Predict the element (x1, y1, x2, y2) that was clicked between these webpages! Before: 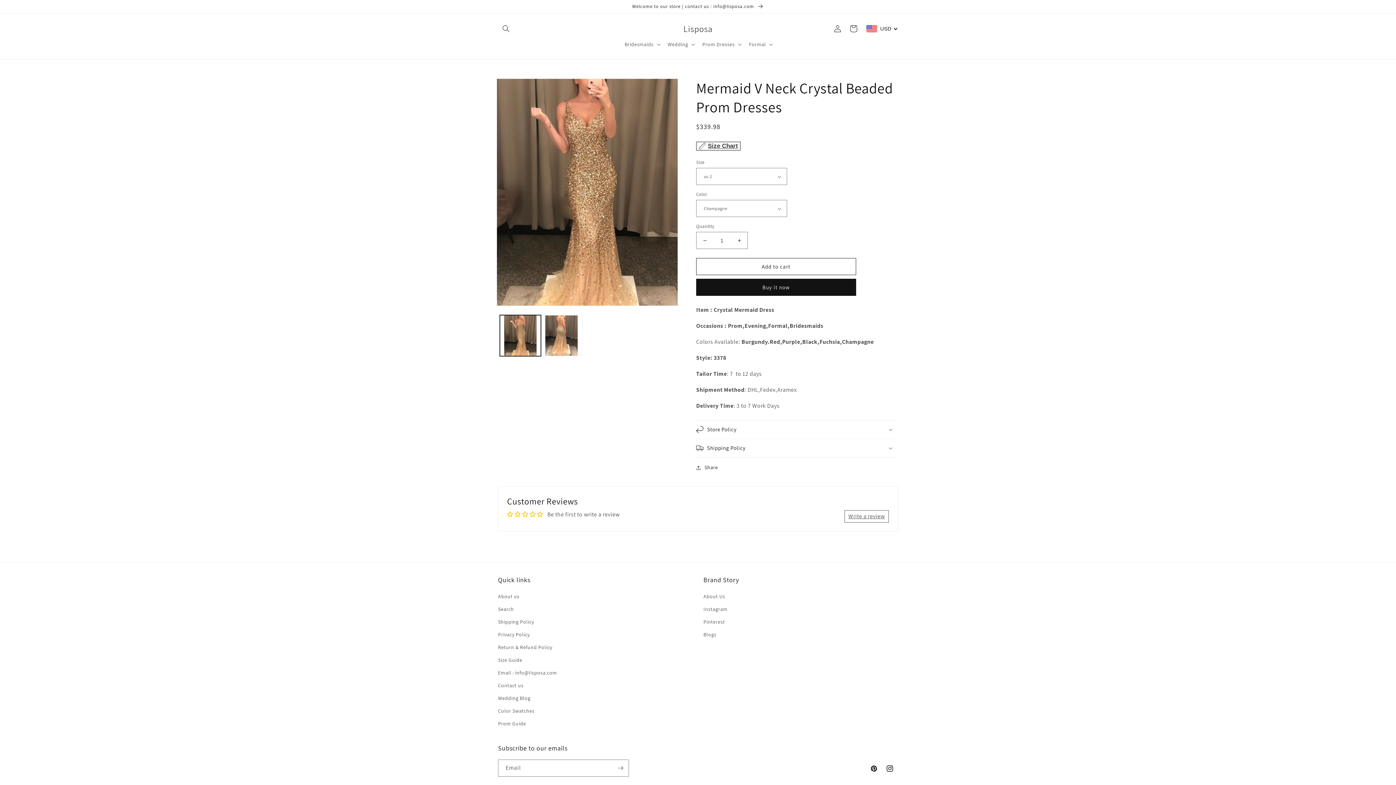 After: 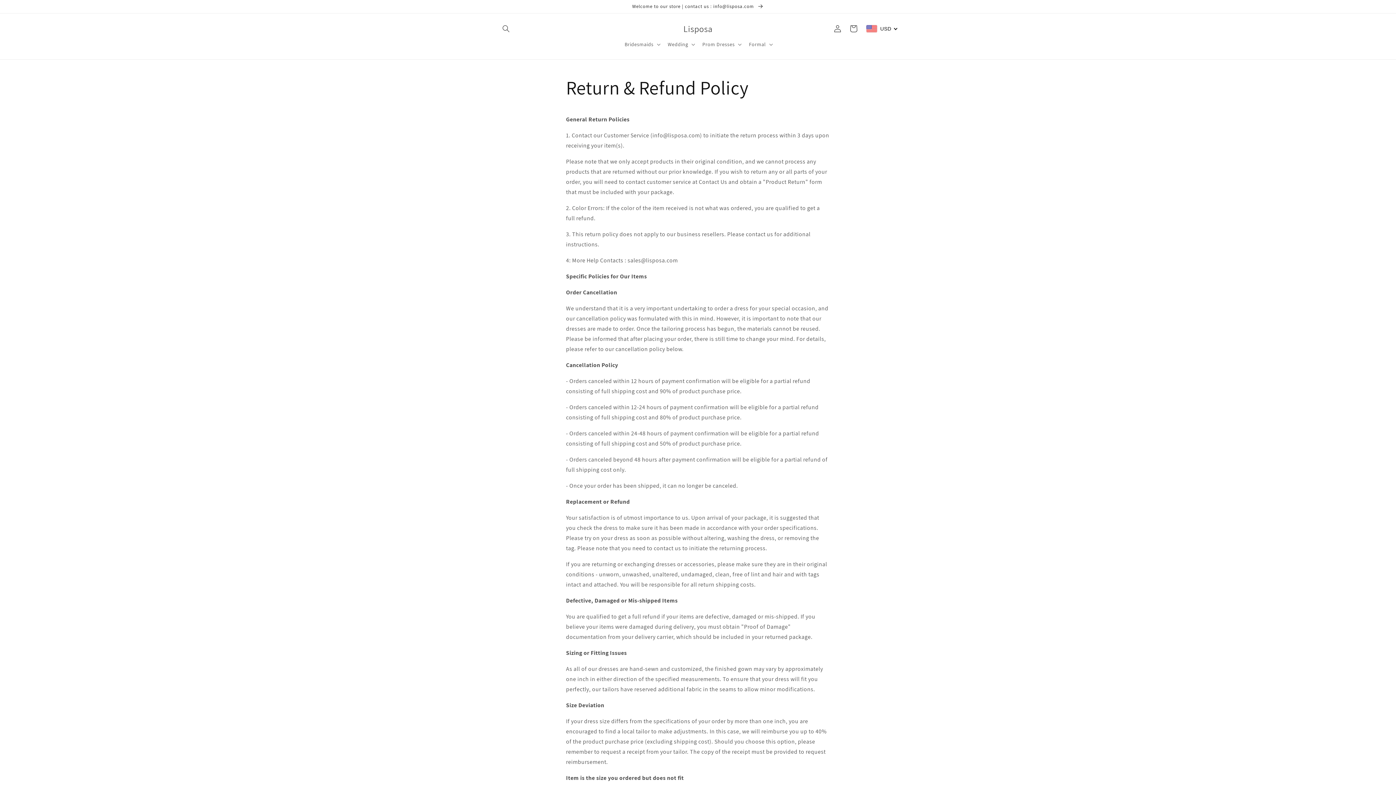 Action: bbox: (498, 641, 552, 654) label: Return & Refund Policy